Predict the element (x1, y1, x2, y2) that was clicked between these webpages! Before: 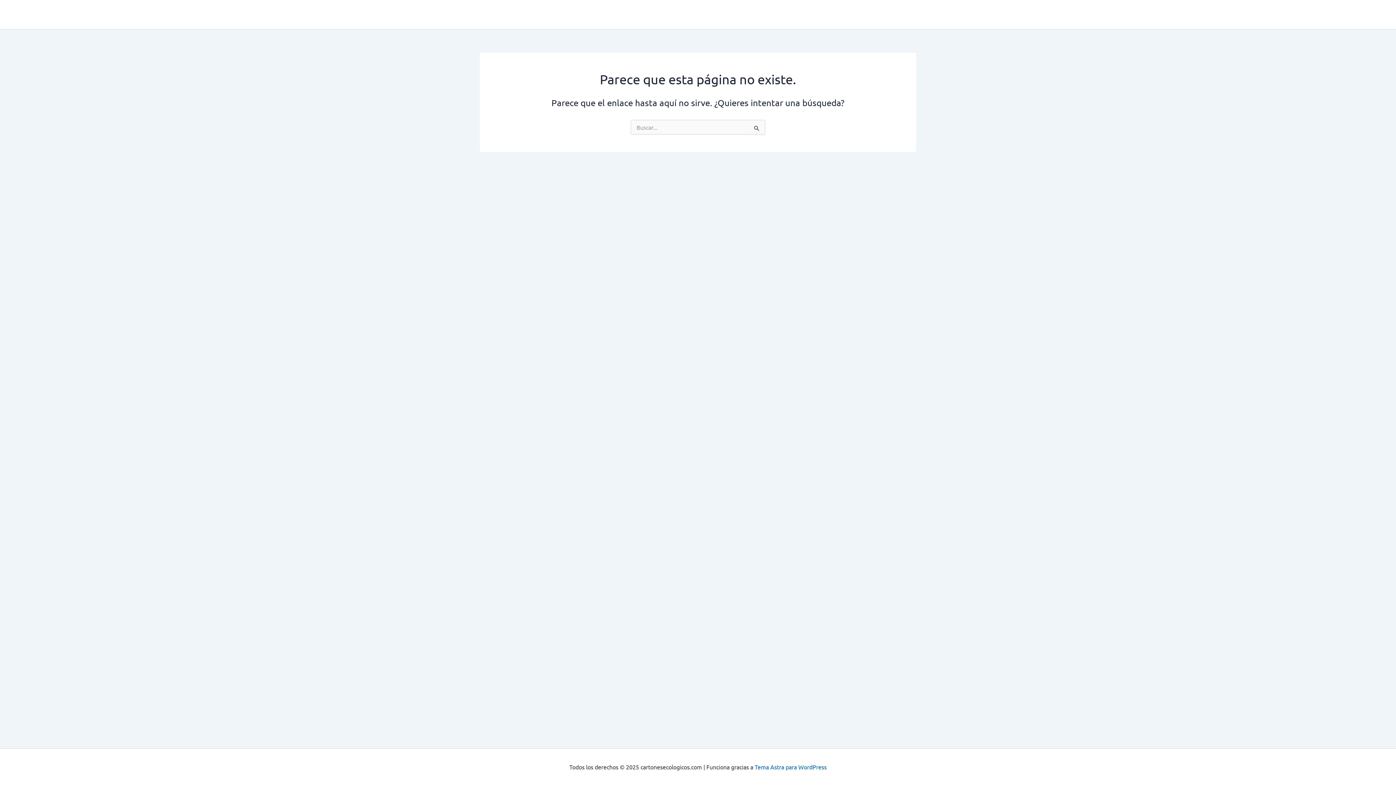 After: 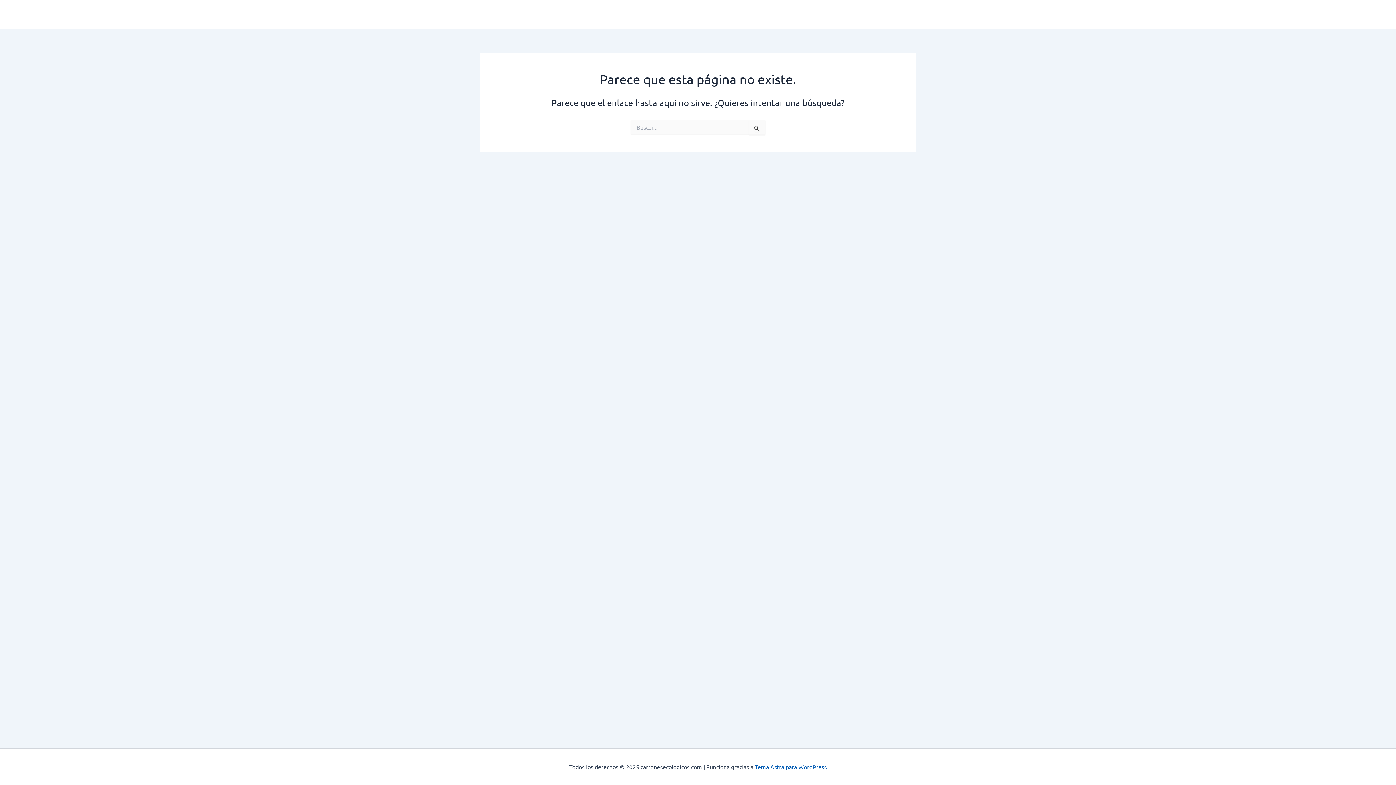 Action: bbox: (754, 763, 826, 770) label: Tema Astra para WordPress